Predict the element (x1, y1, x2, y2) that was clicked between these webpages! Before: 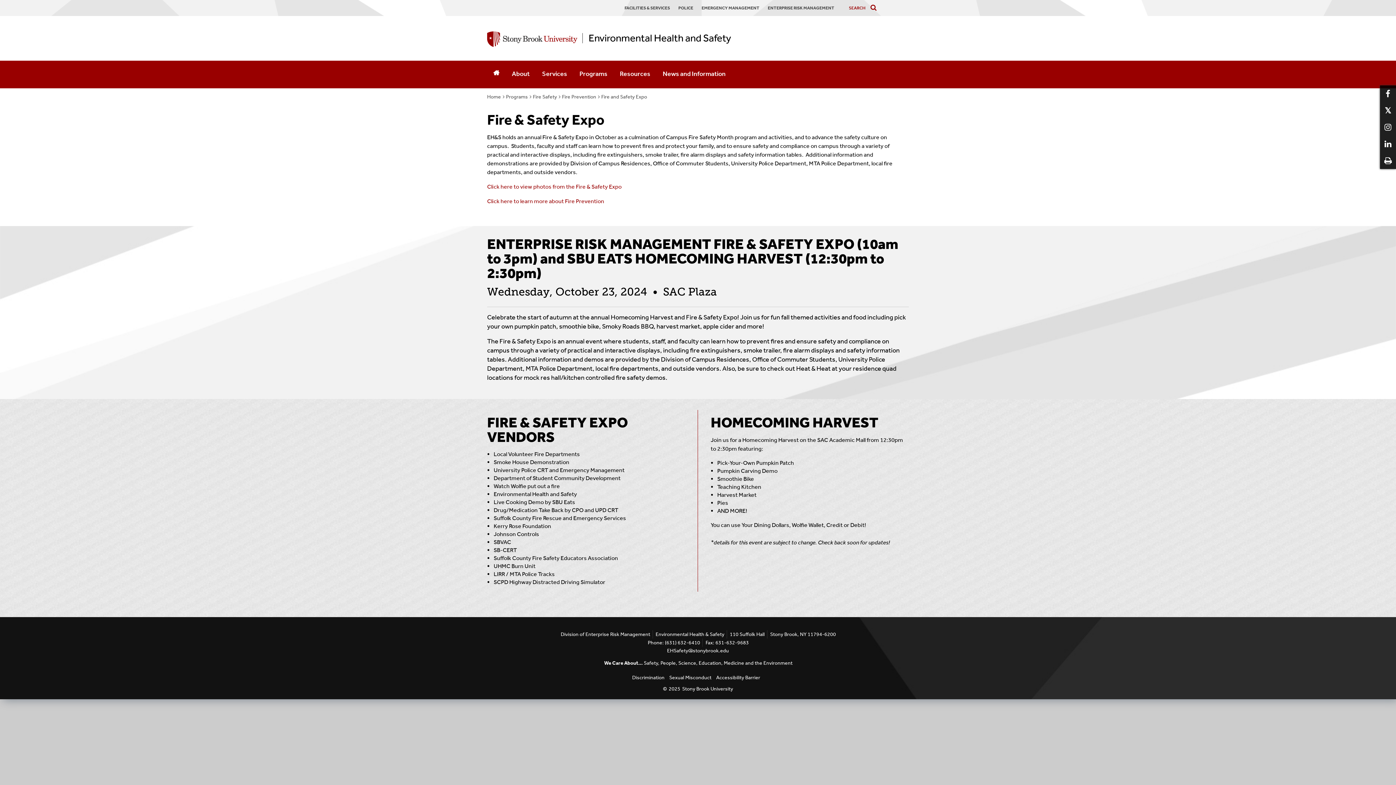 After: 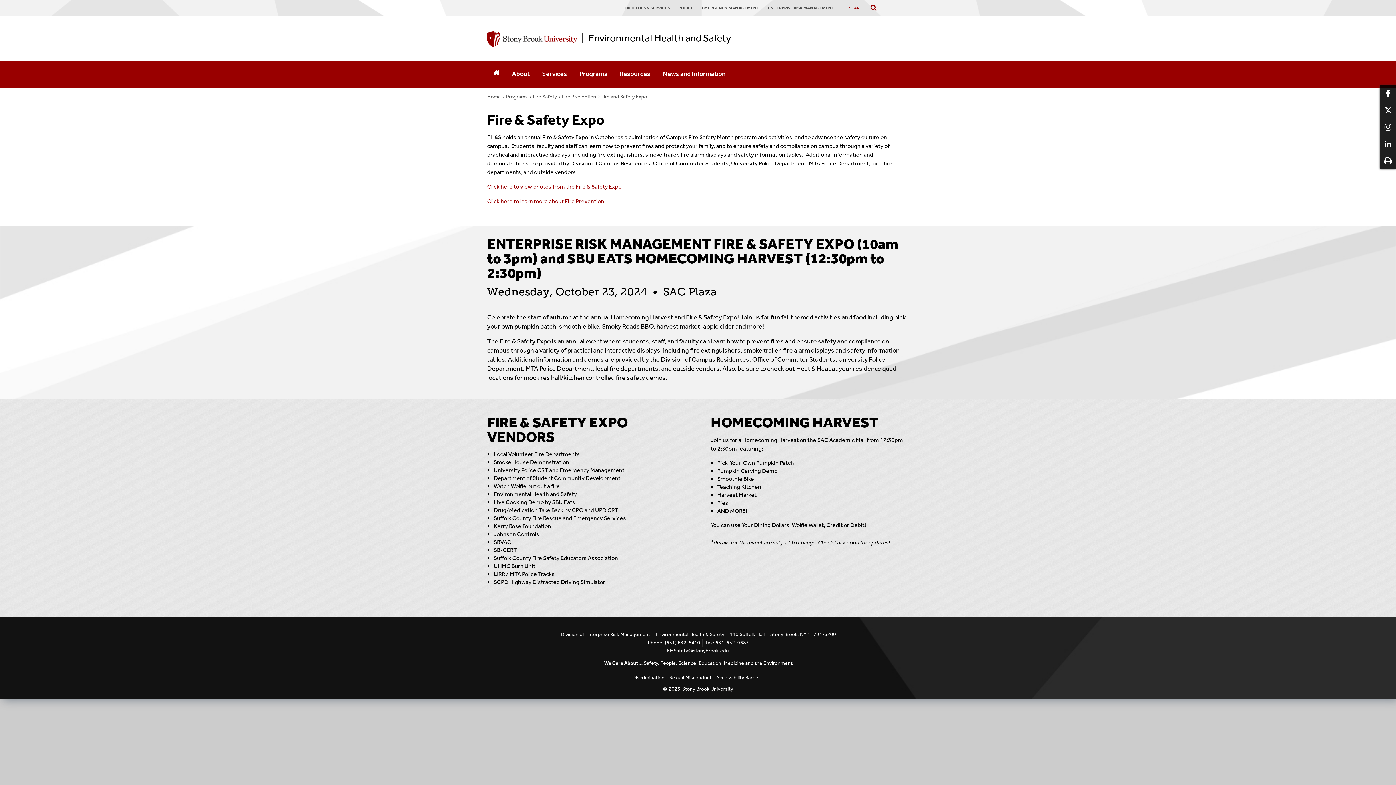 Action: label: Fire and Safety Expo bbox: (601, 93, 647, 99)